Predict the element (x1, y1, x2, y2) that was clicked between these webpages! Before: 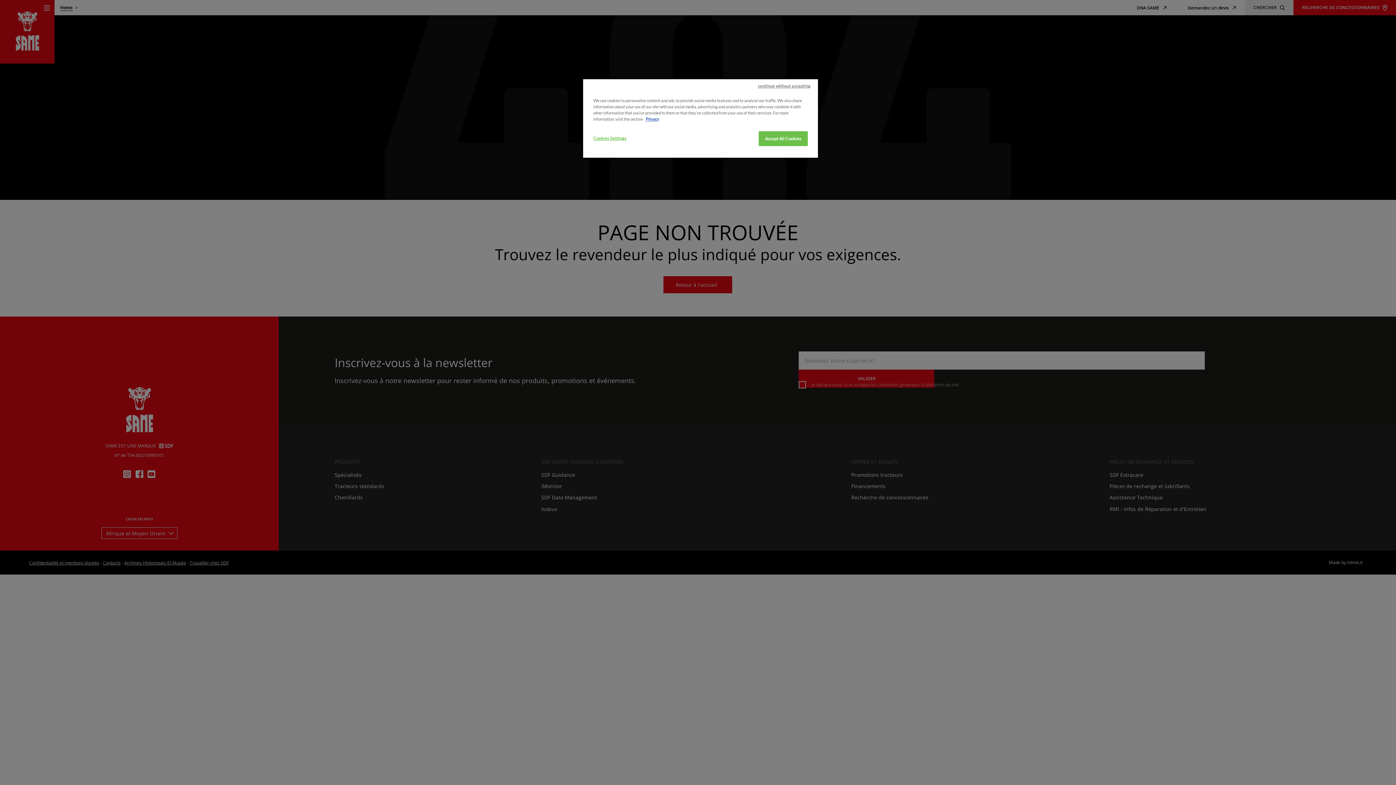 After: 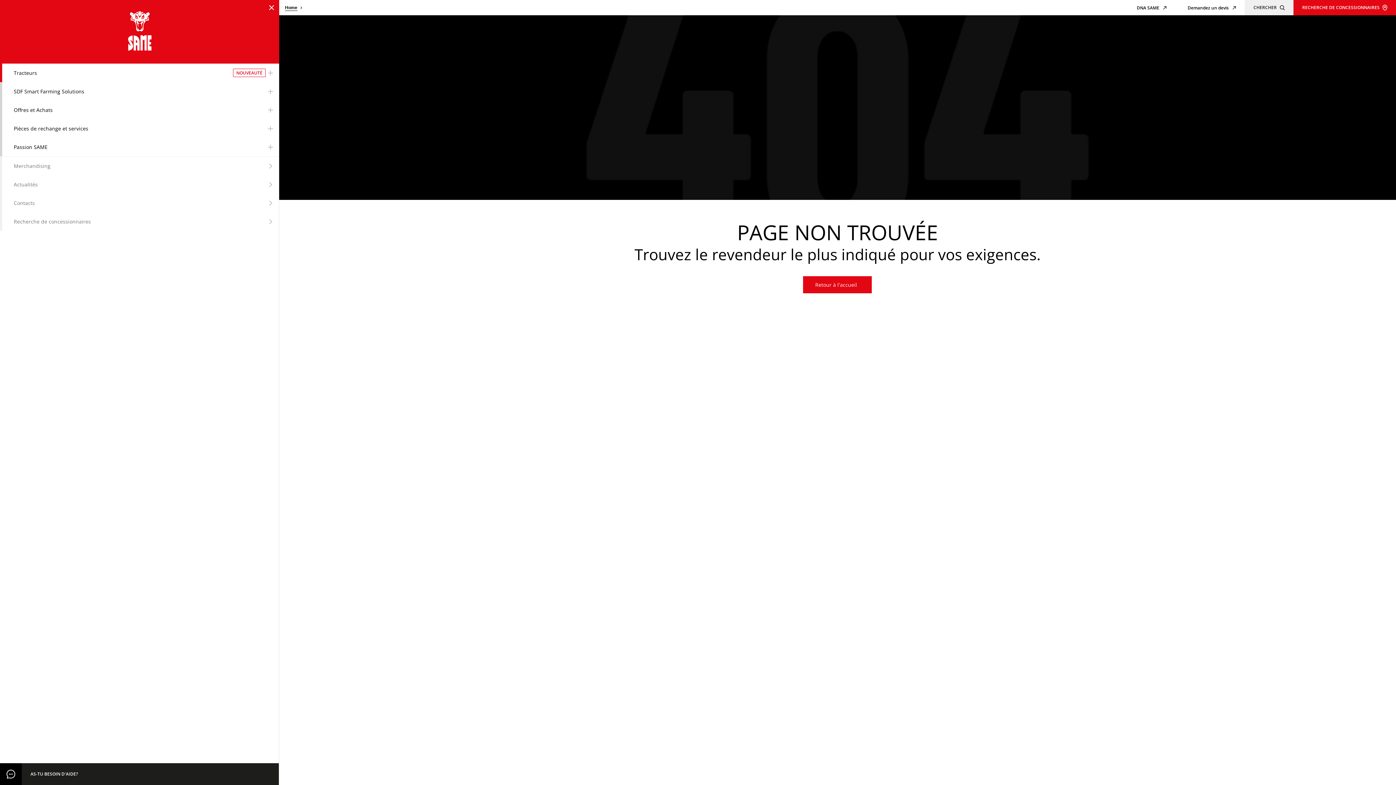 Action: label: continue without accepting bbox: (754, 78, 814, 93)